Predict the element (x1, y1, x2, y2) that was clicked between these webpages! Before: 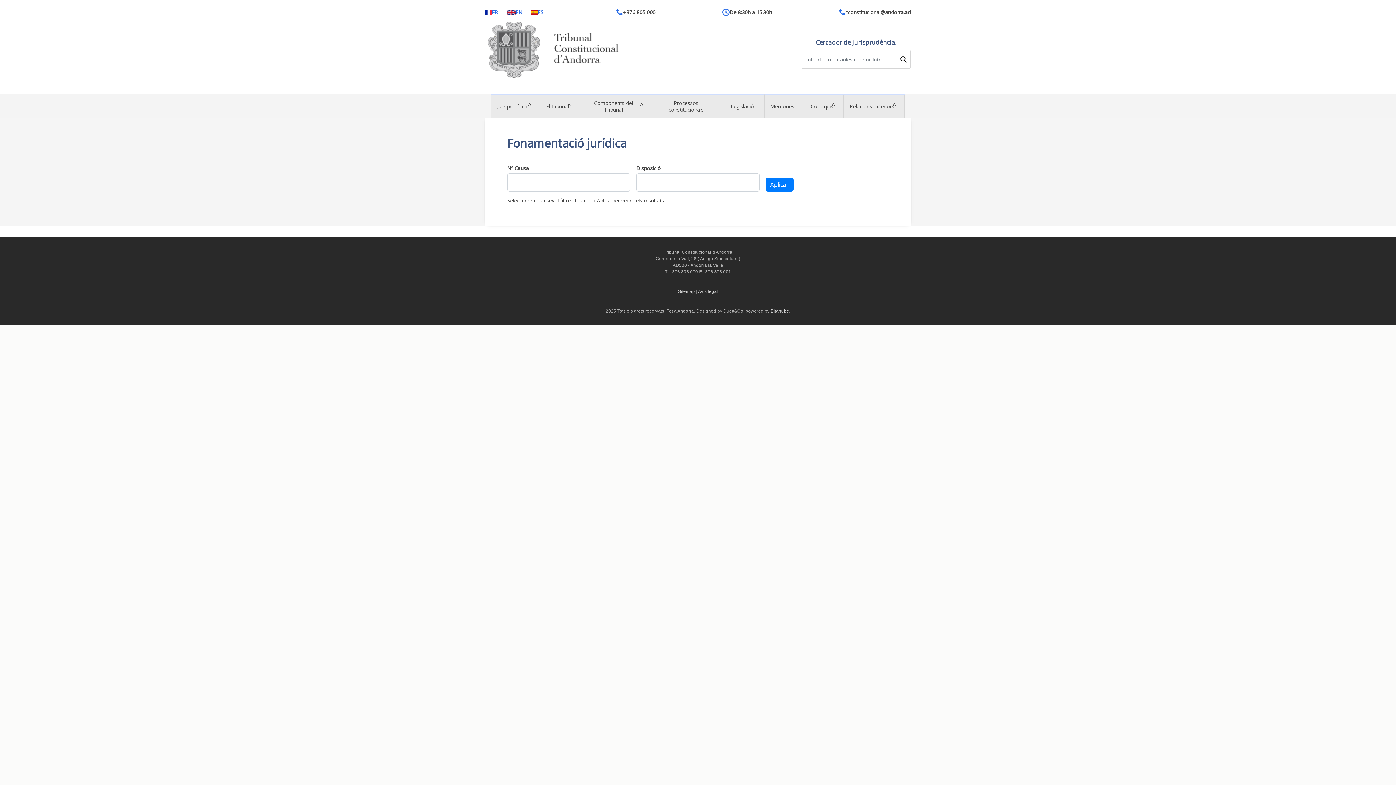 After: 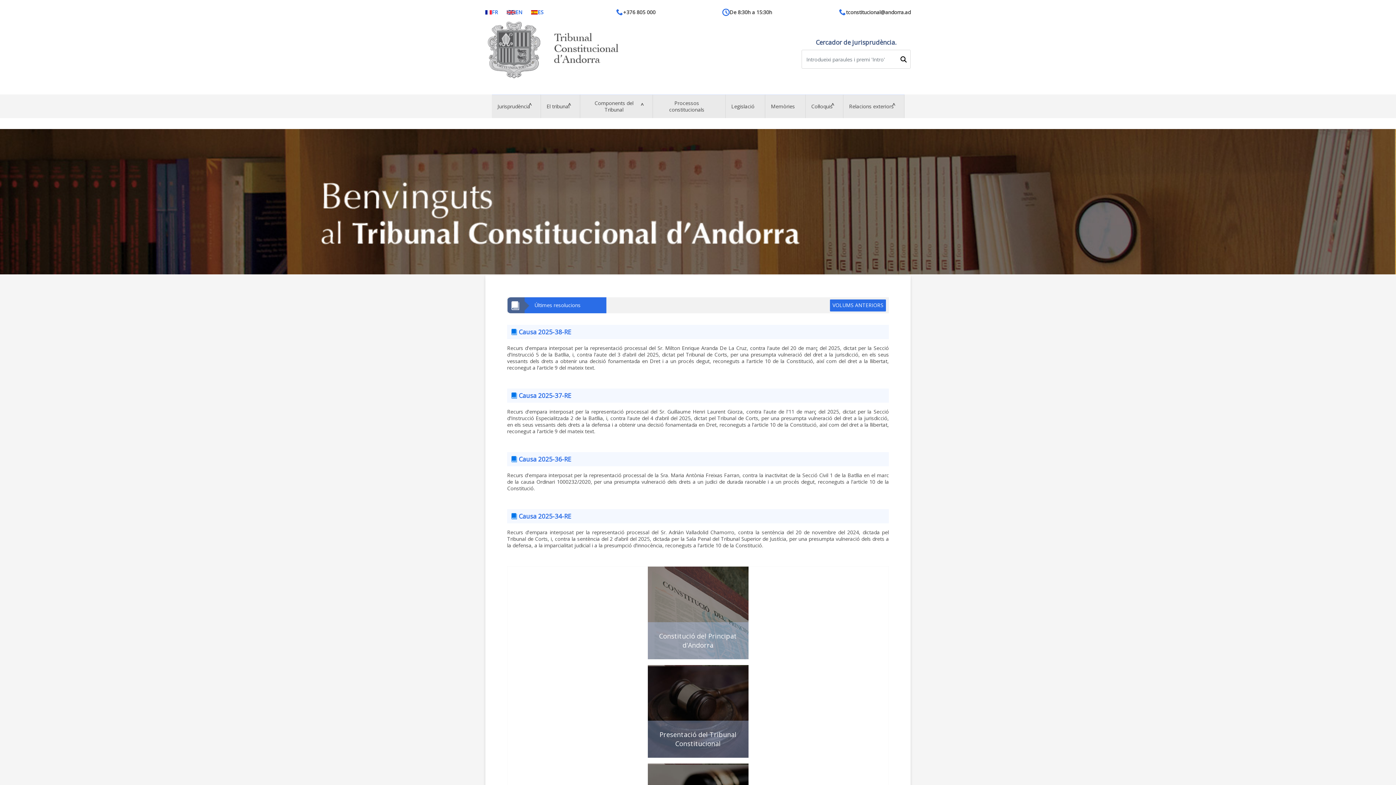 Action: bbox: (485, 46, 627, 53)